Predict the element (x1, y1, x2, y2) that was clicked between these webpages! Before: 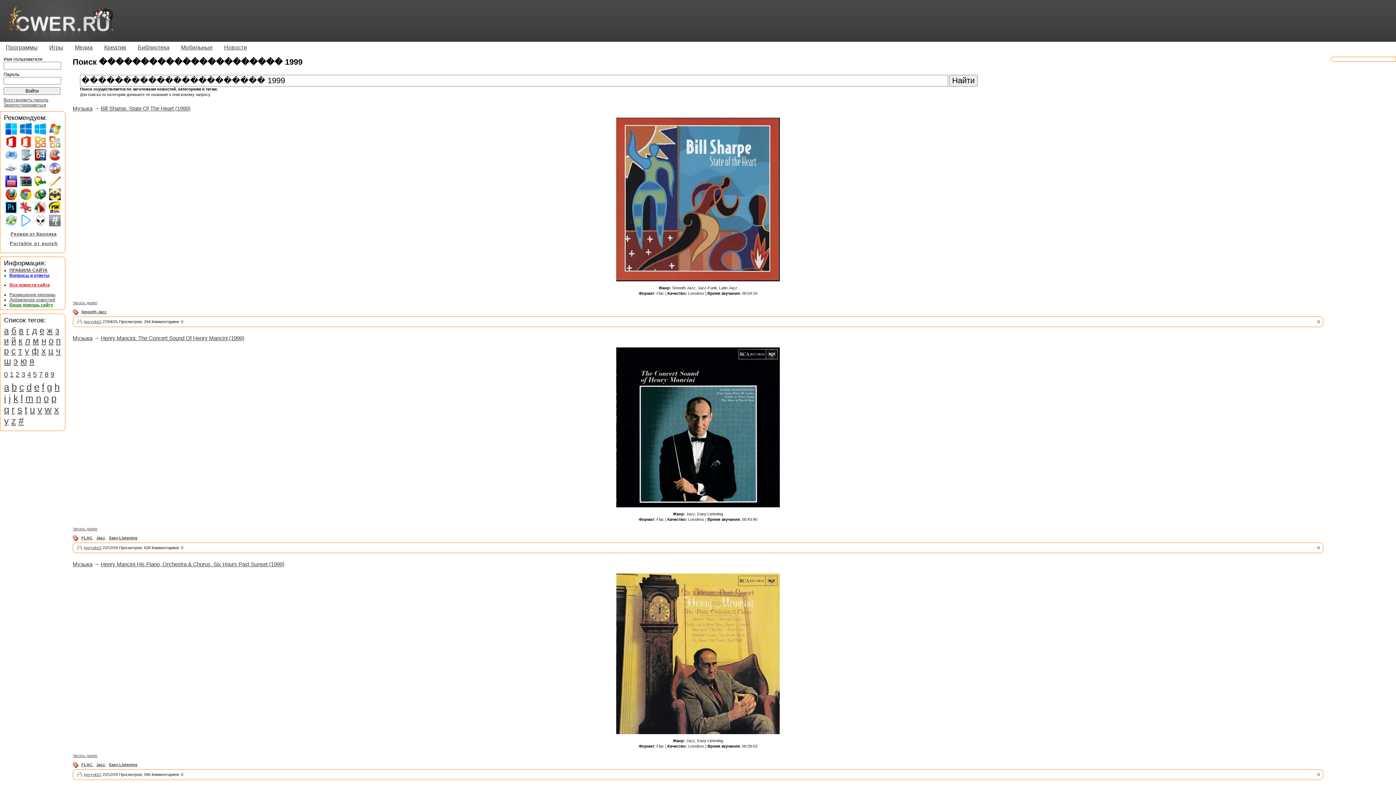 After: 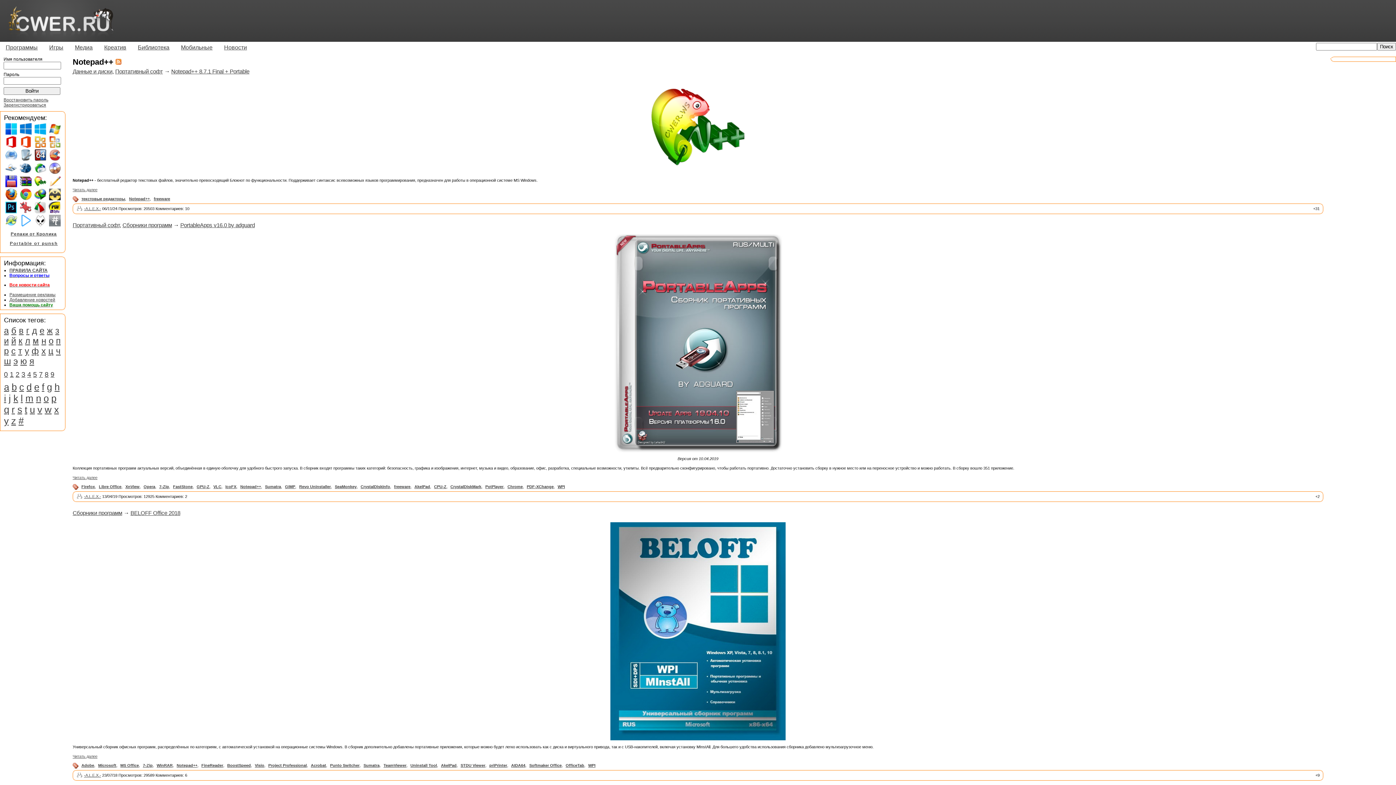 Action: bbox: (33, 183, 47, 189)